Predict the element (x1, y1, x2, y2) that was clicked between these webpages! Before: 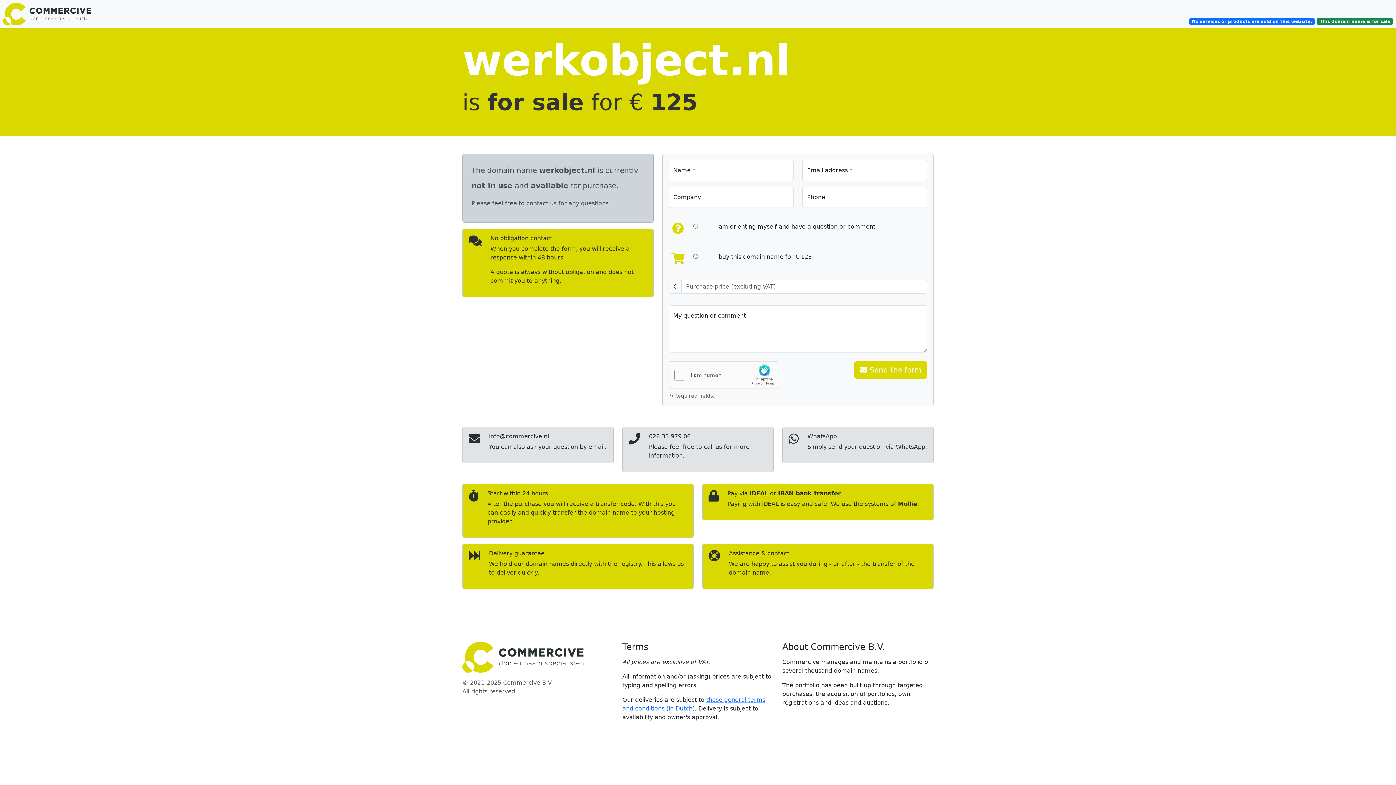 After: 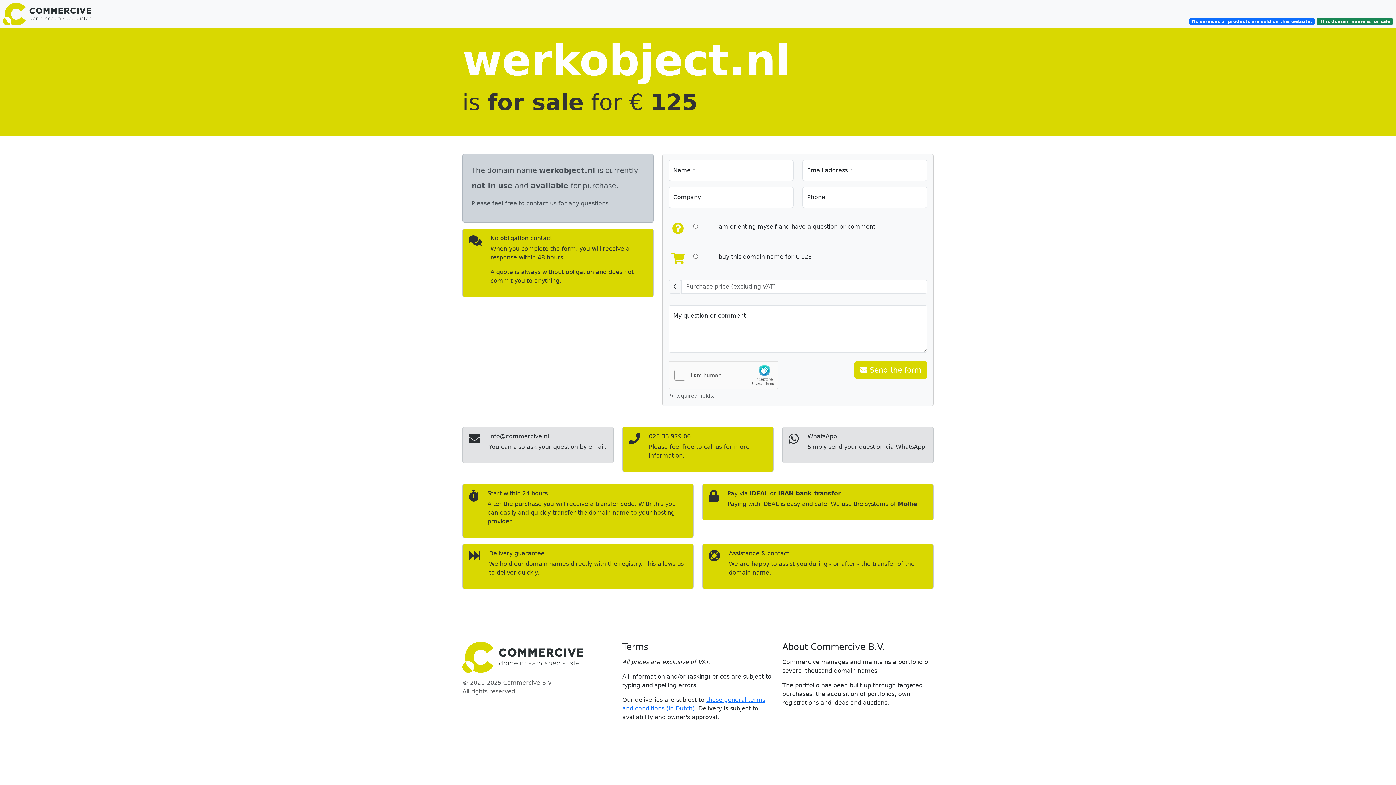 Action: label: 026 33 979 06

Please feel free to call us for more information. bbox: (622, 426, 773, 472)